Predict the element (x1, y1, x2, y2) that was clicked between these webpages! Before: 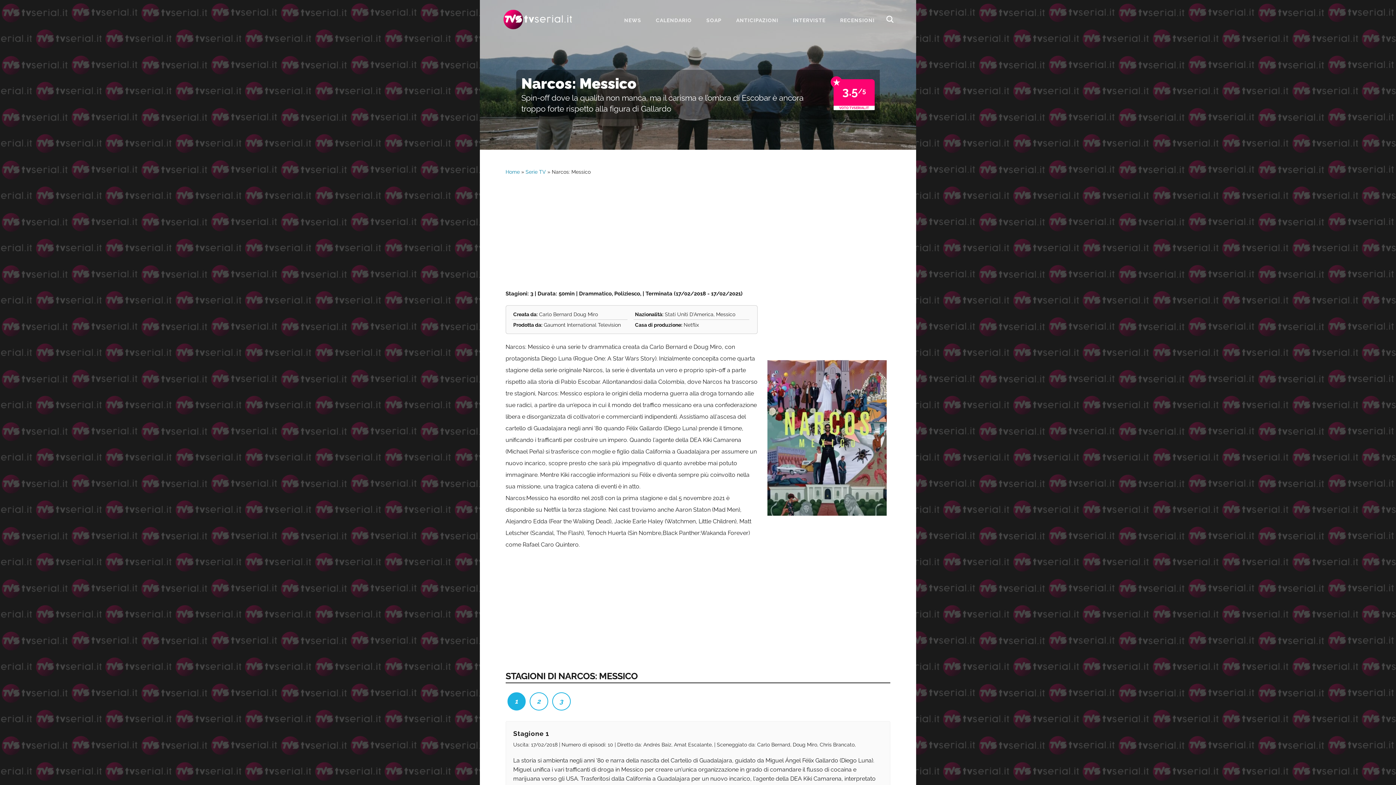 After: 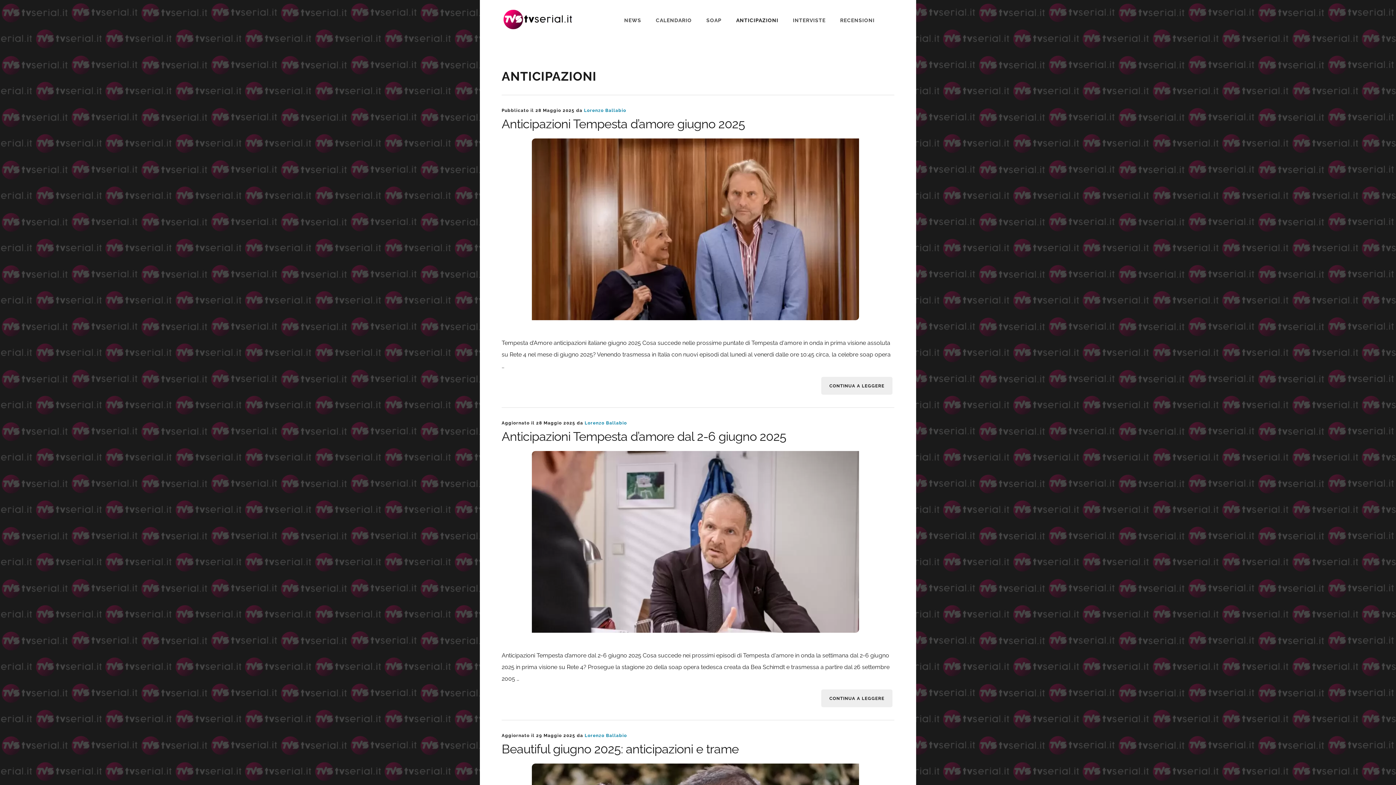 Action: bbox: (736, 5, 778, 36) label: ANTICIPAZIONI